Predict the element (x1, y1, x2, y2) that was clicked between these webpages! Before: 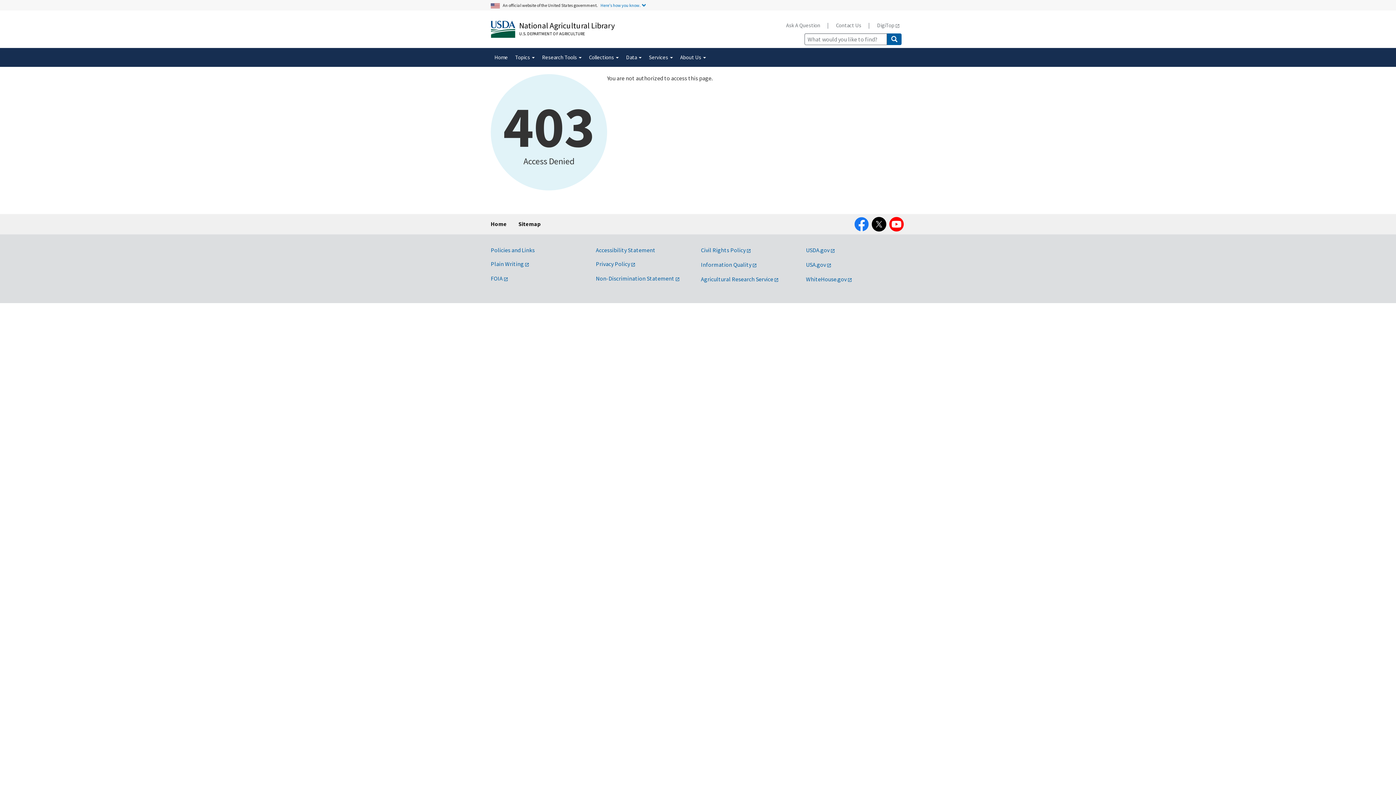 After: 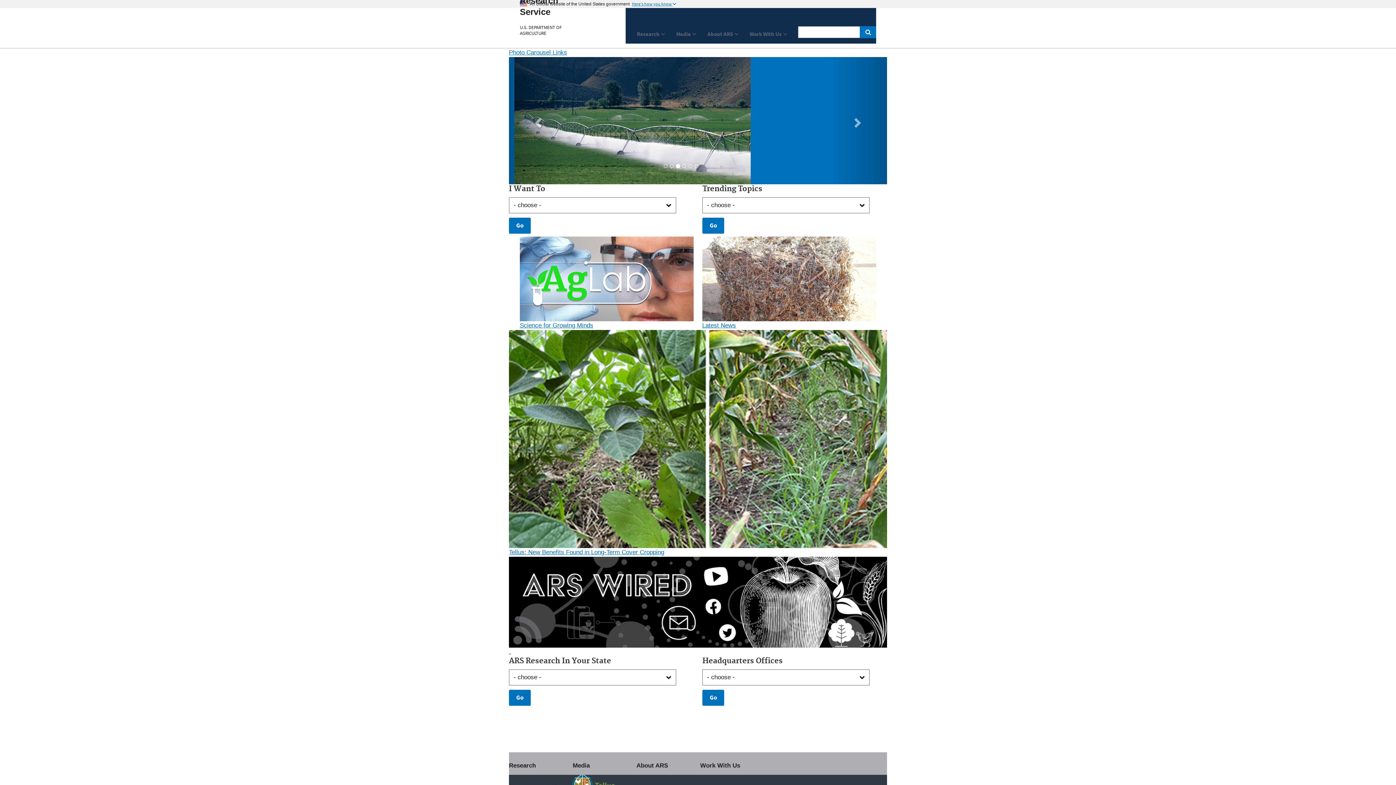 Action: label: Agricultural Research Service bbox: (701, 275, 778, 282)